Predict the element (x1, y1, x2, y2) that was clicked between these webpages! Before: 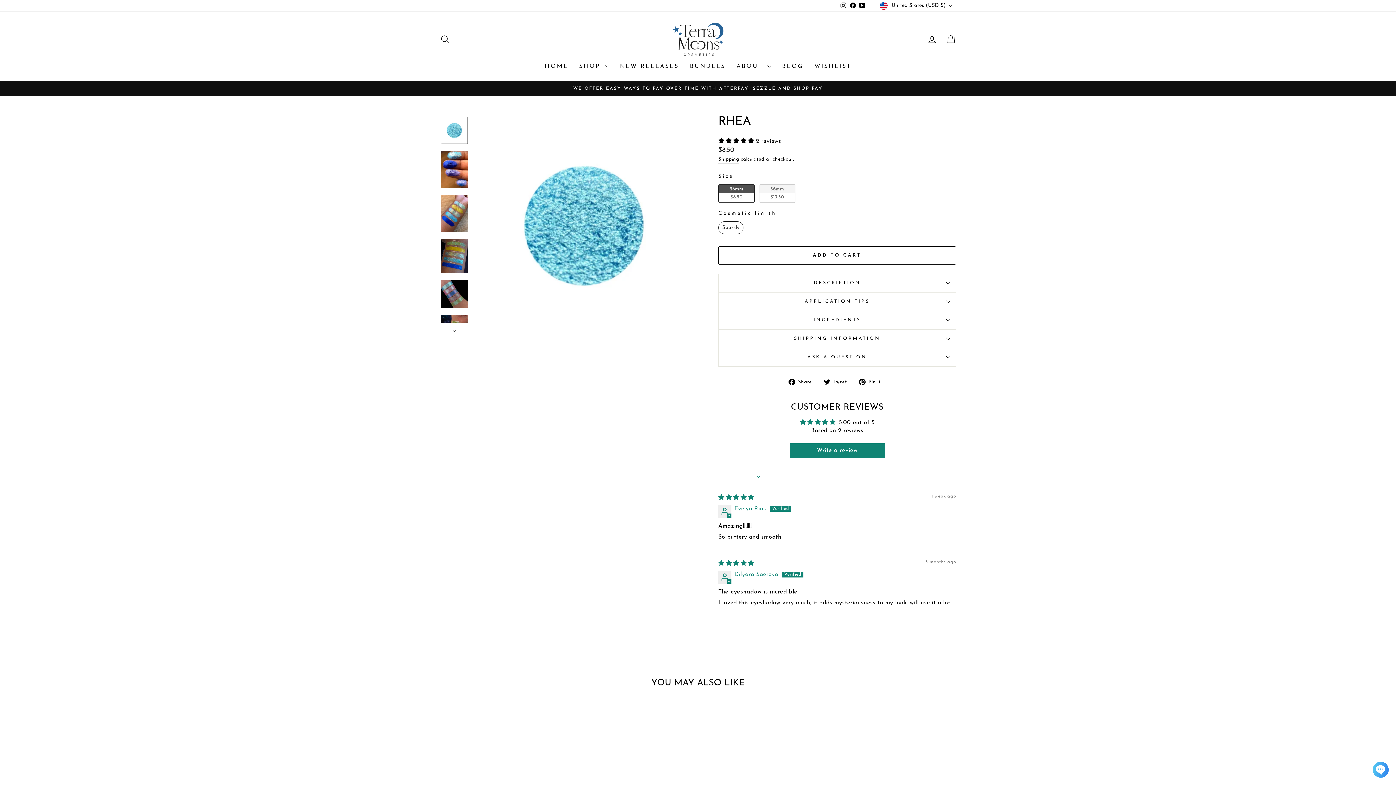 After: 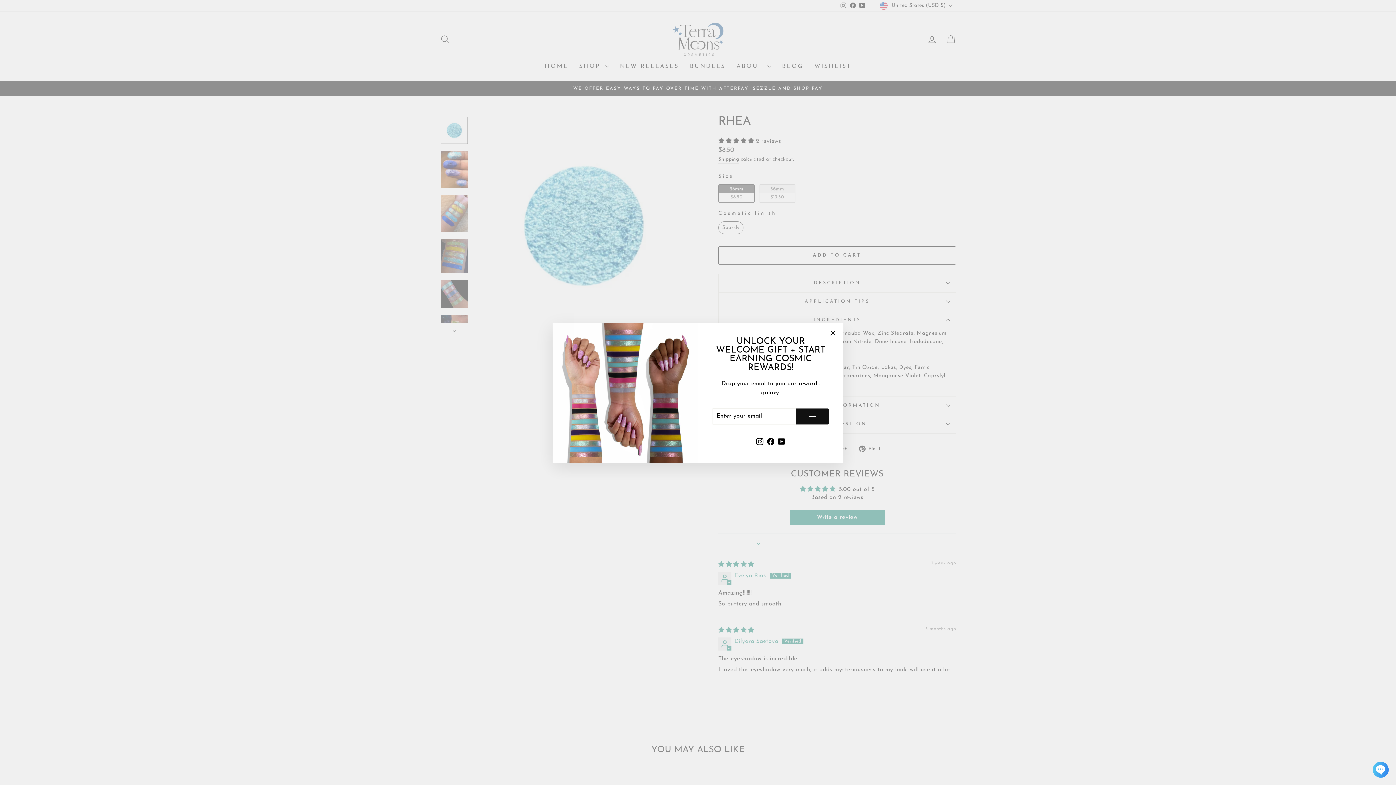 Action: bbox: (718, 311, 956, 329) label: INGREDIENTS